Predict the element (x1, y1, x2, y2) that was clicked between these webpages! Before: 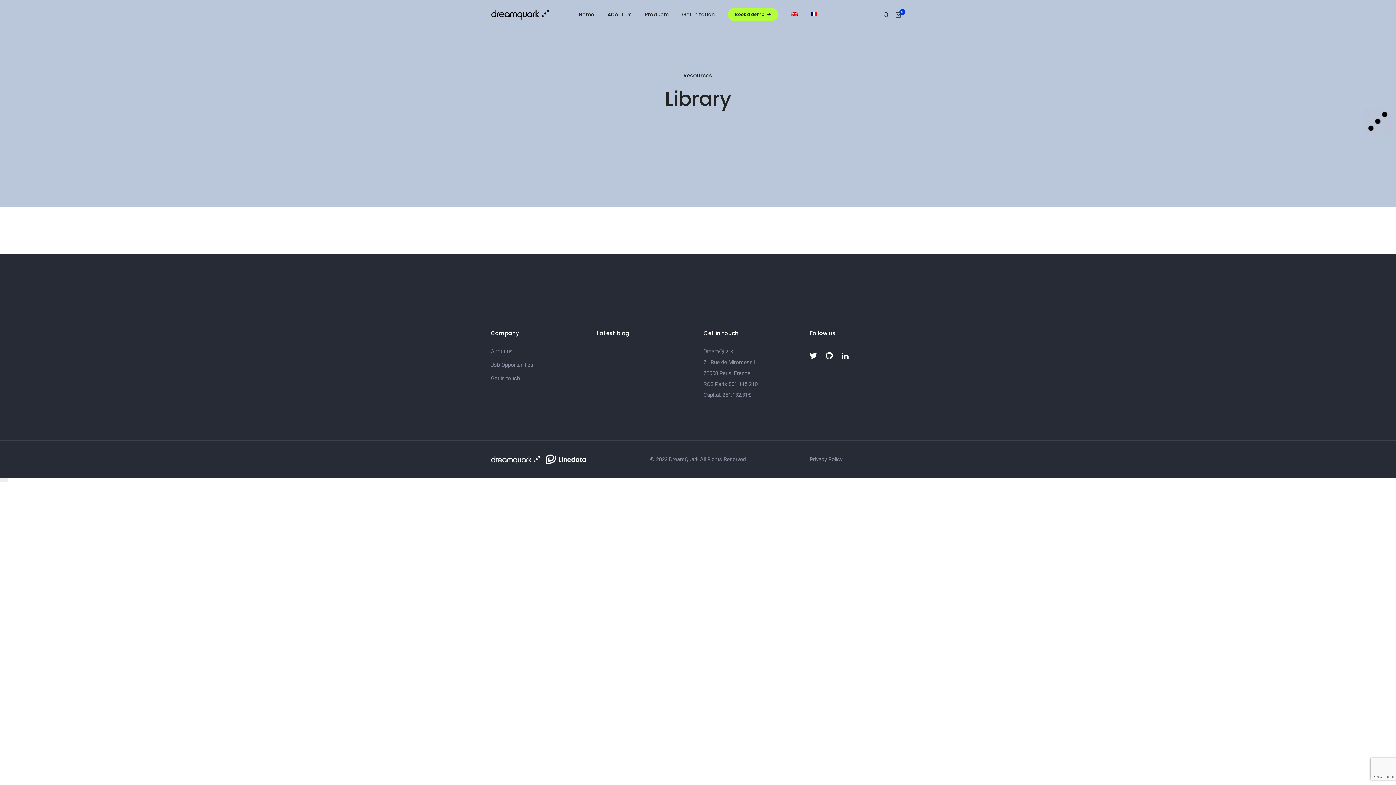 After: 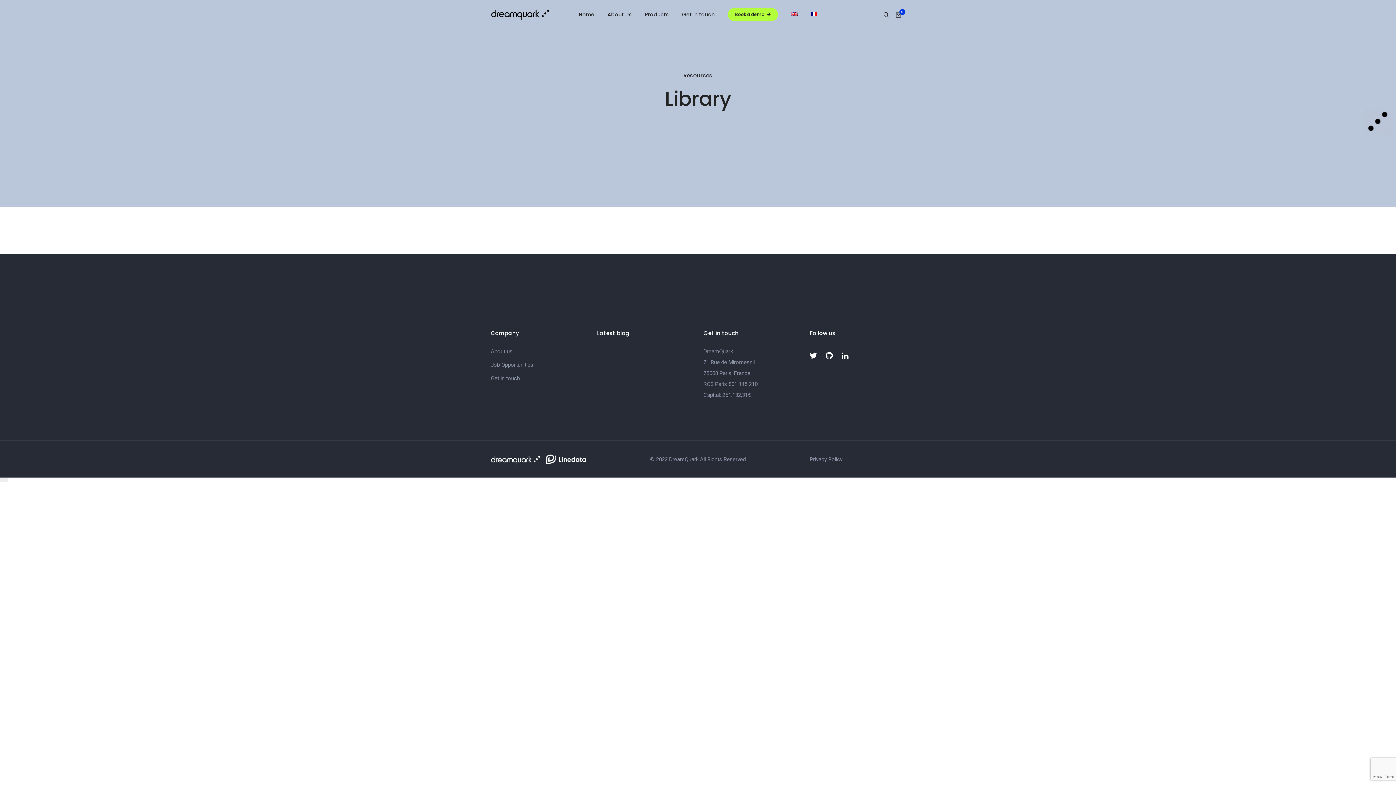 Action: bbox: (0, 478, 7, 482)